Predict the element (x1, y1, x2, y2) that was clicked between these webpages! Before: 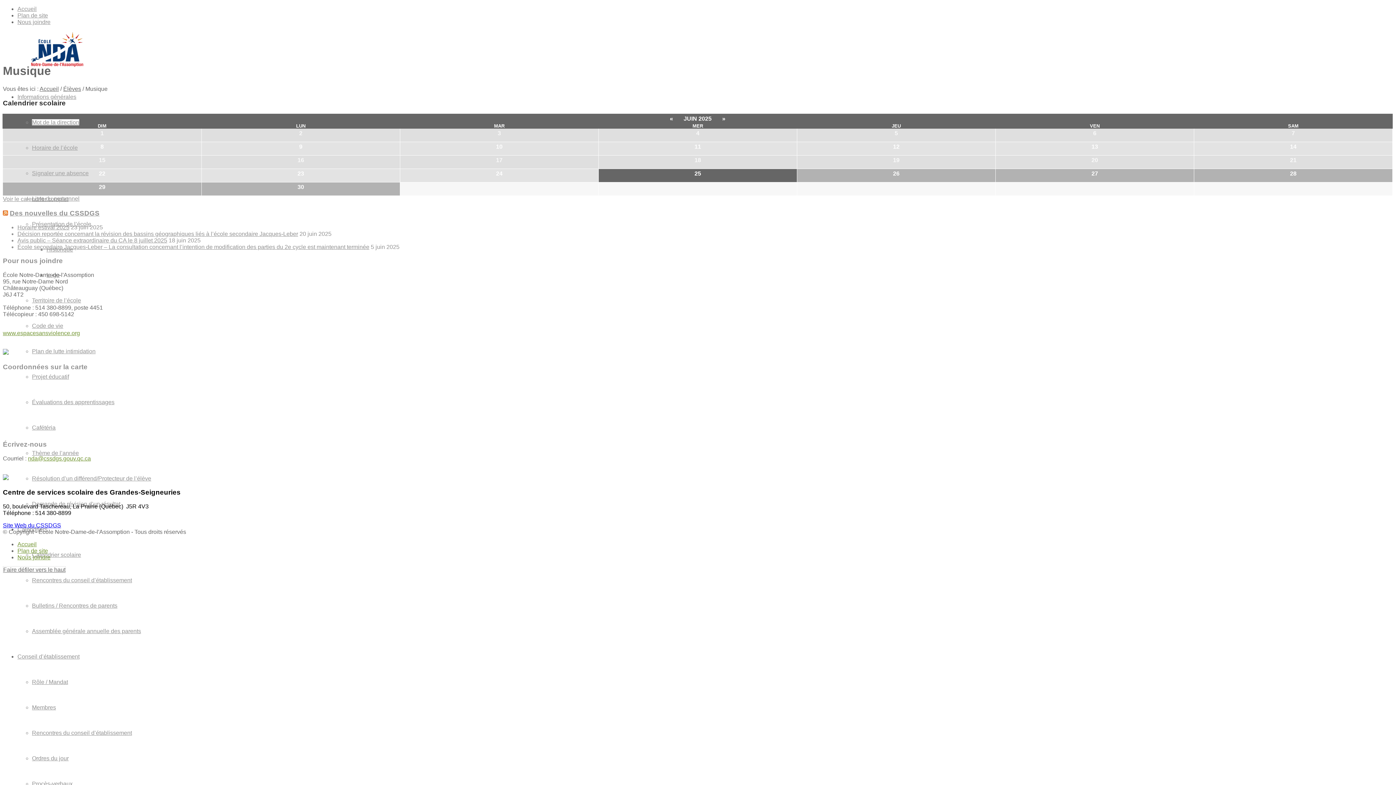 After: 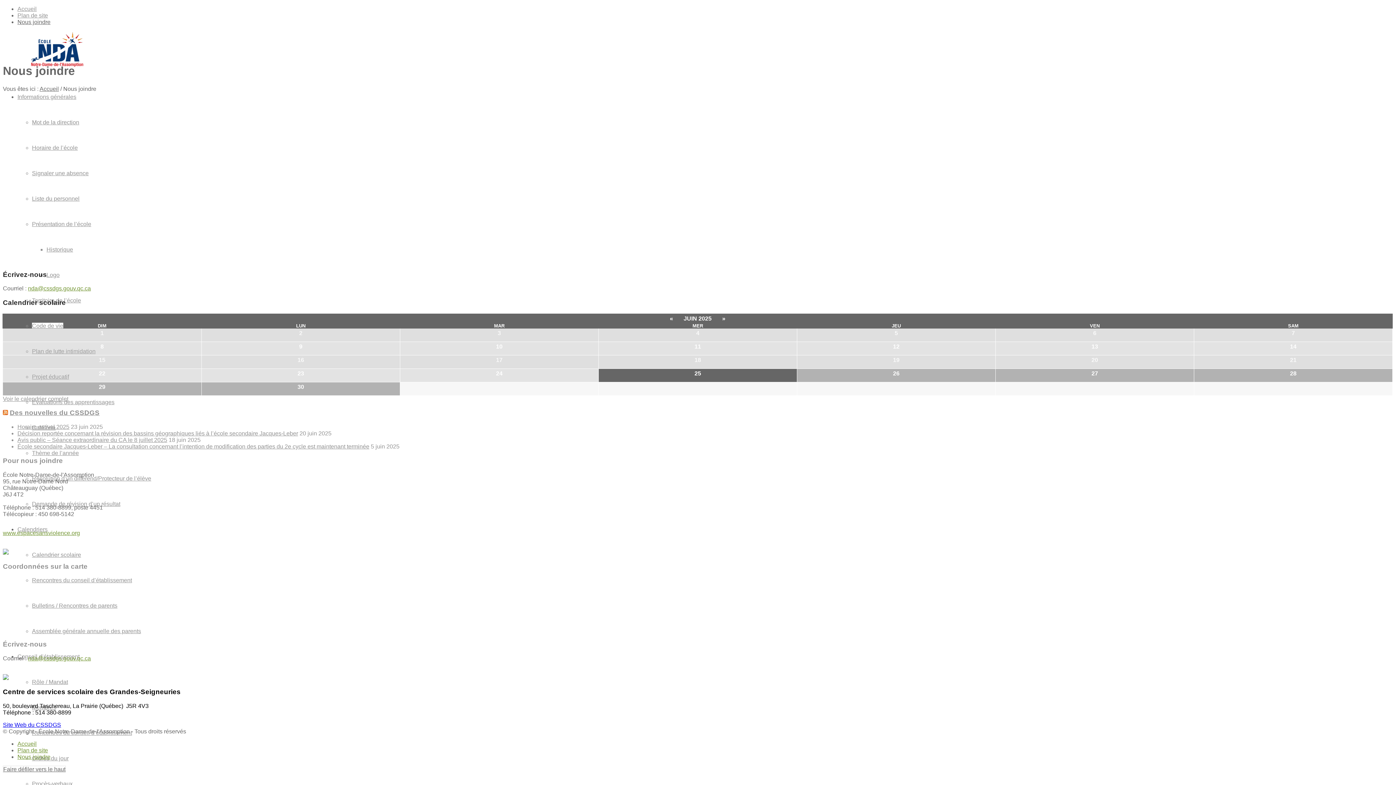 Action: label: Nous joindre bbox: (17, 18, 50, 25)